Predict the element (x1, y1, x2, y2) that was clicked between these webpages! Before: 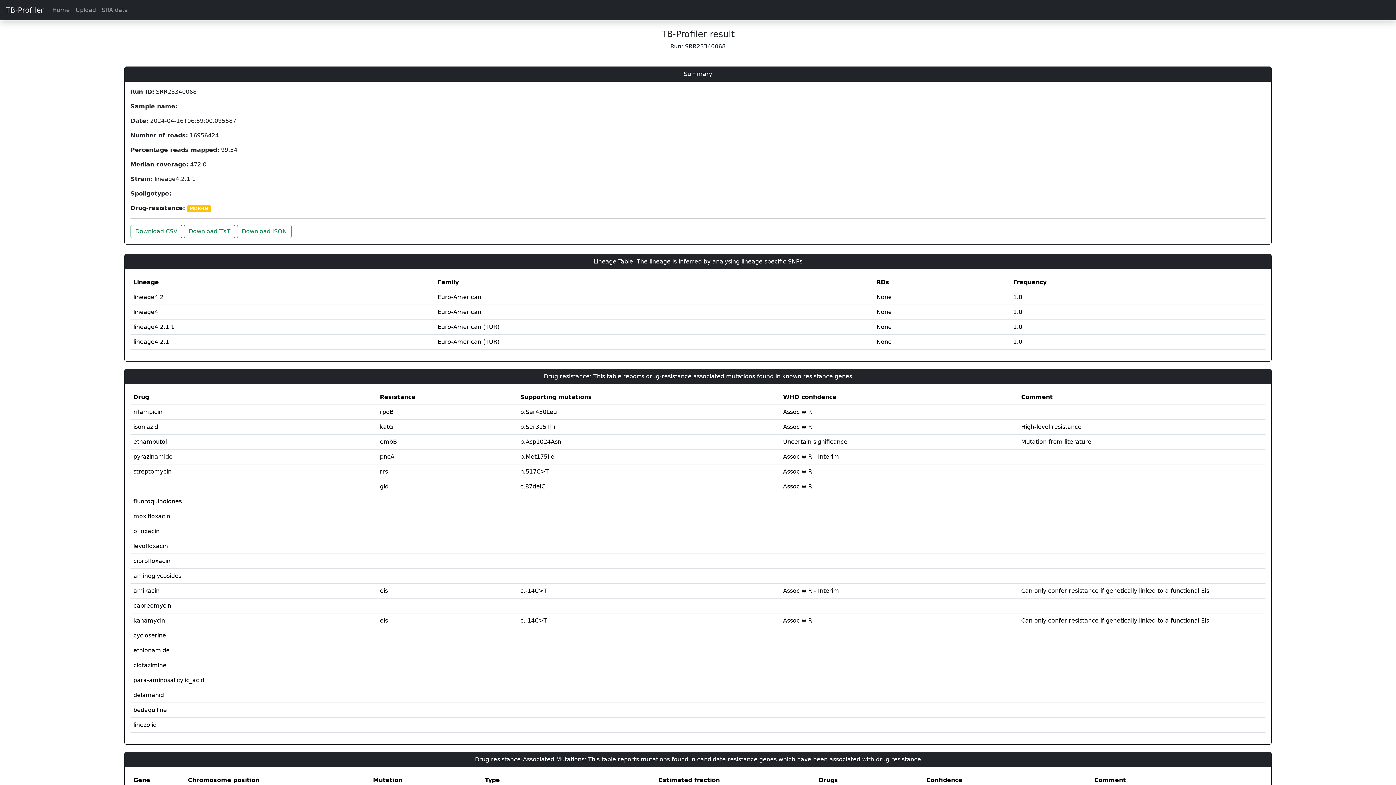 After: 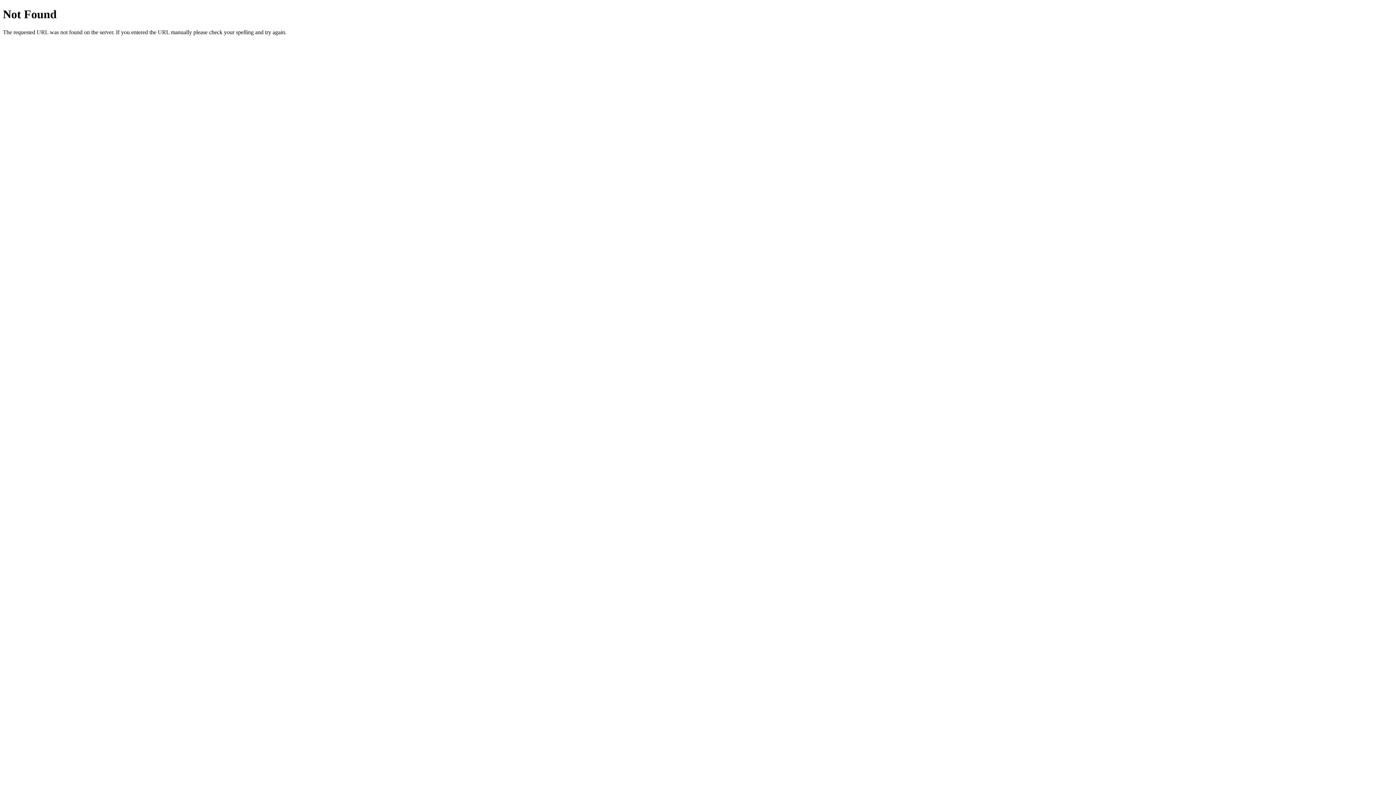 Action: label: Download CSV bbox: (130, 224, 182, 238)